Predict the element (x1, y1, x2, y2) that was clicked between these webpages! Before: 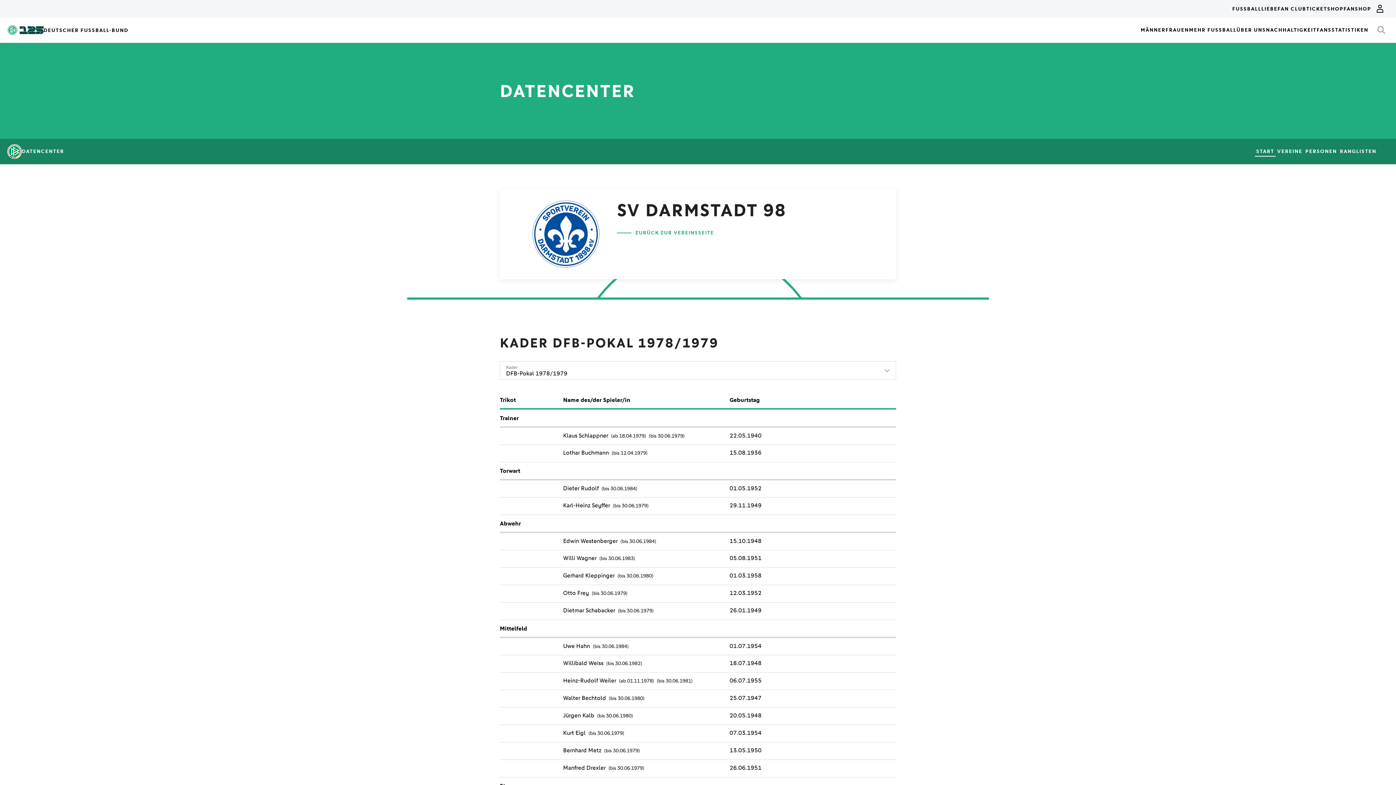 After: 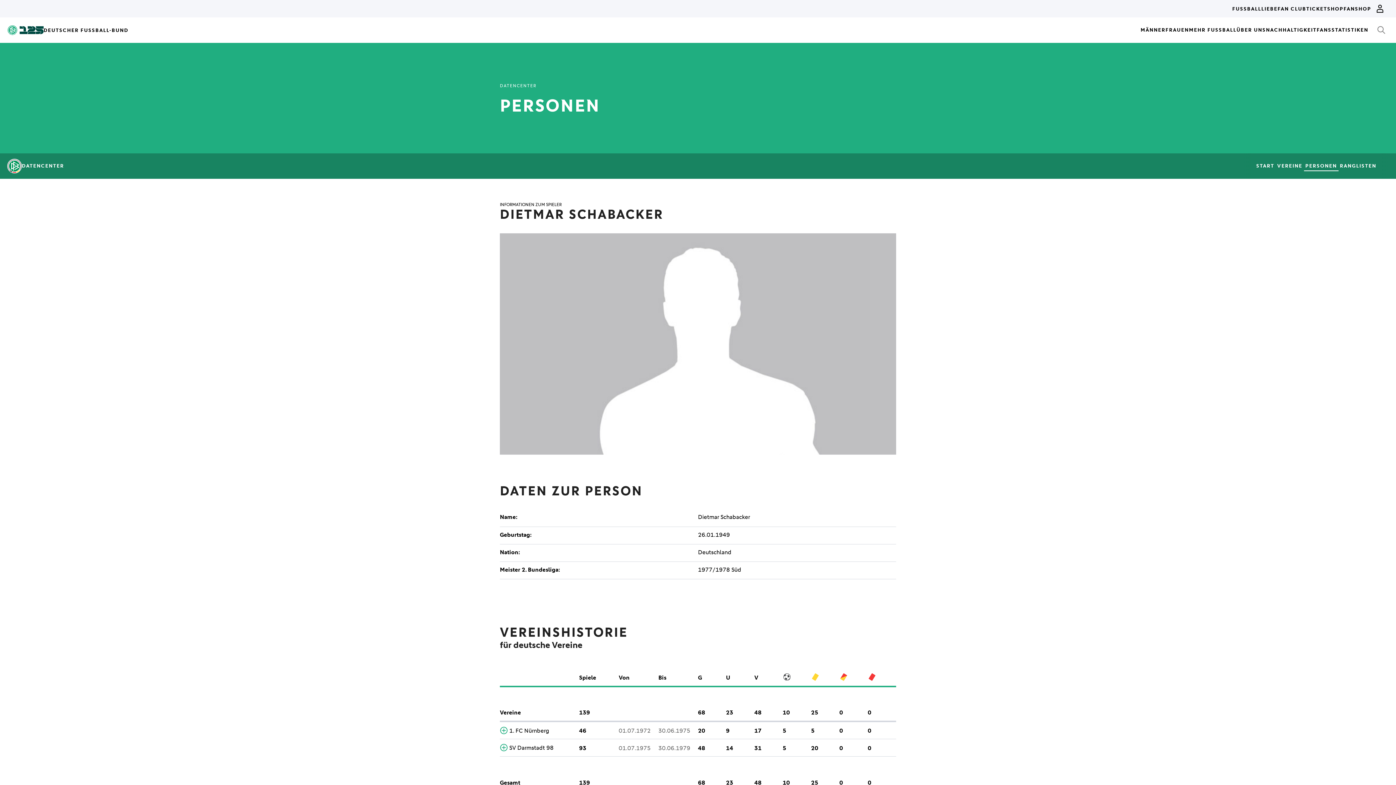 Action: bbox: (563, 607, 615, 614) label: Dietmar Schabacker